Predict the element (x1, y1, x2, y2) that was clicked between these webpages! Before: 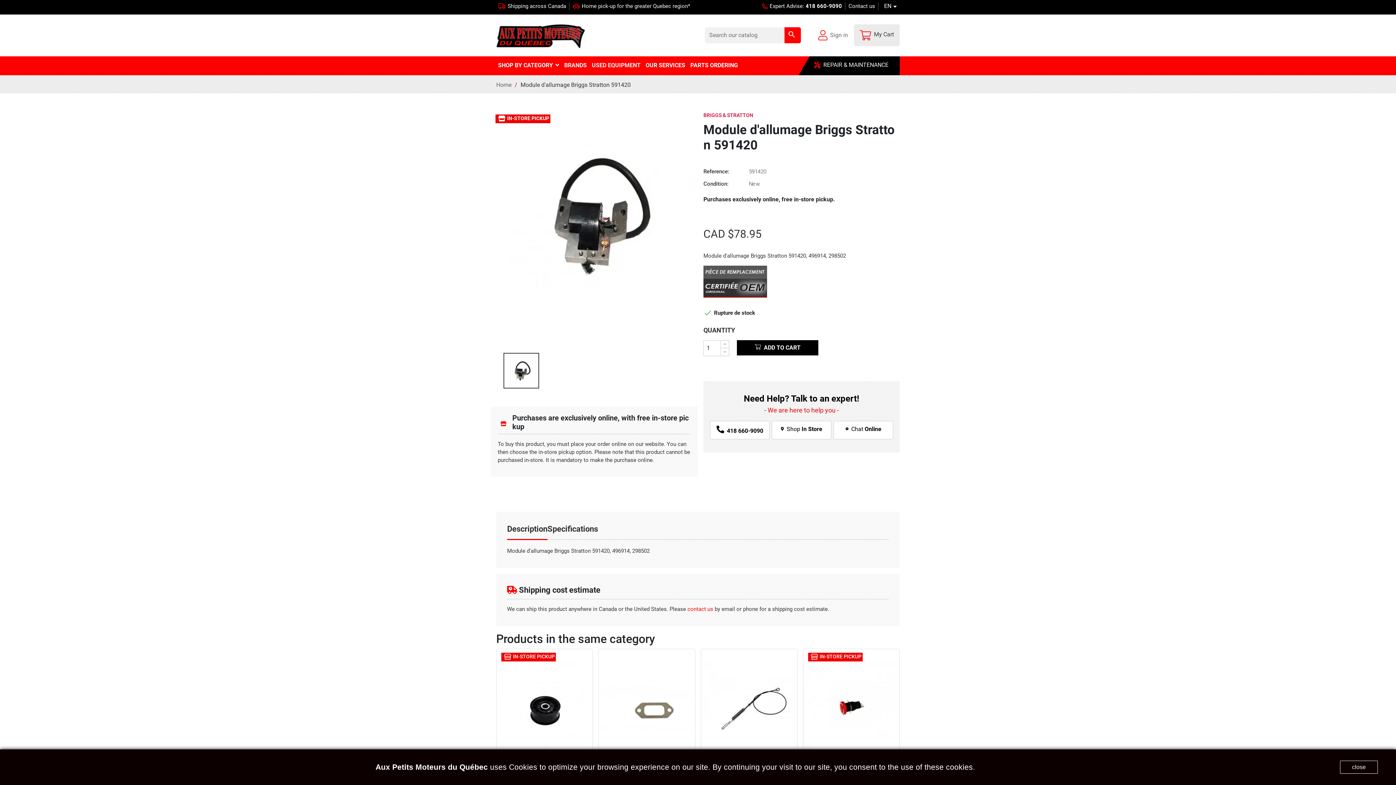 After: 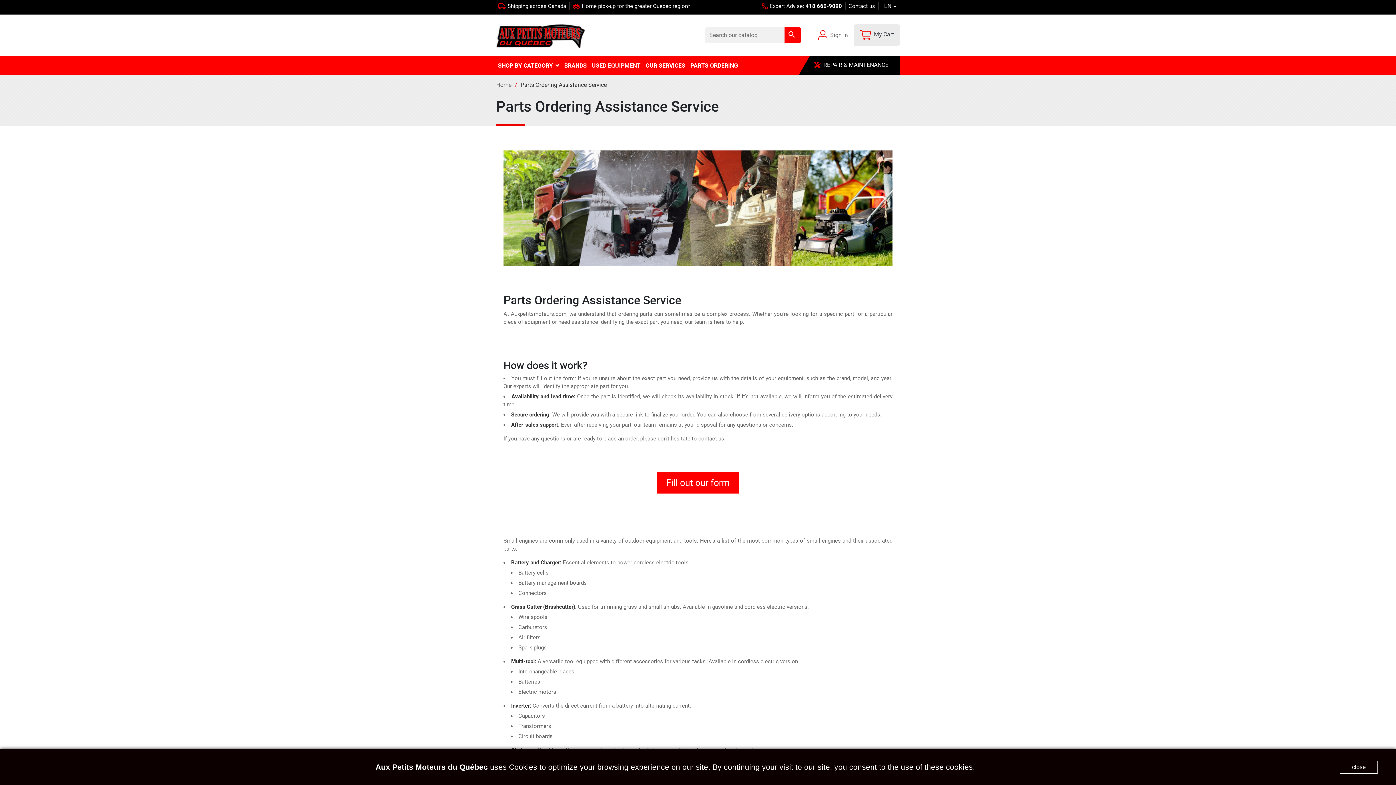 Action: bbox: (690, 65, 741, 65) label: PARTS ORDERING